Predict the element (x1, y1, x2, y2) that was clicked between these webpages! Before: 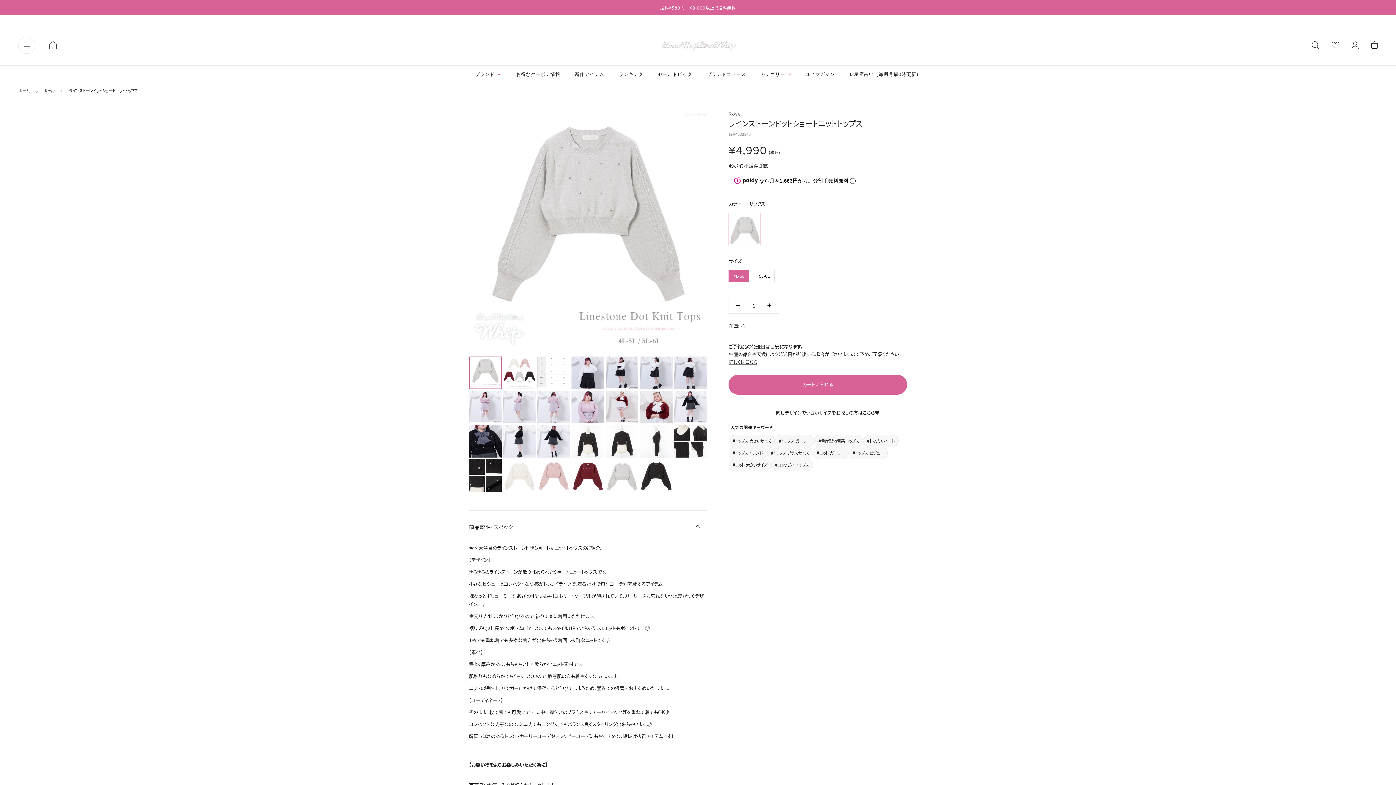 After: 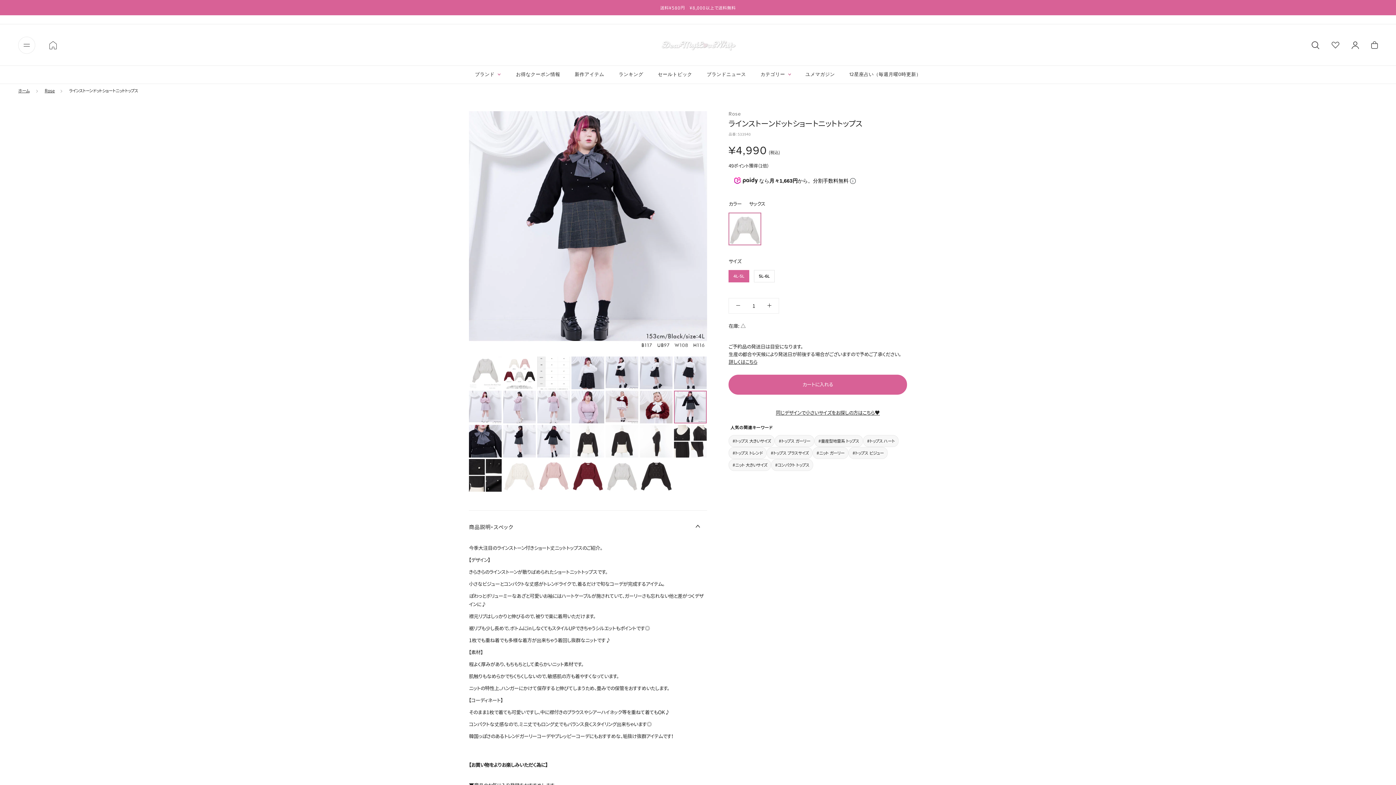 Action: bbox: (674, 390, 706, 423)